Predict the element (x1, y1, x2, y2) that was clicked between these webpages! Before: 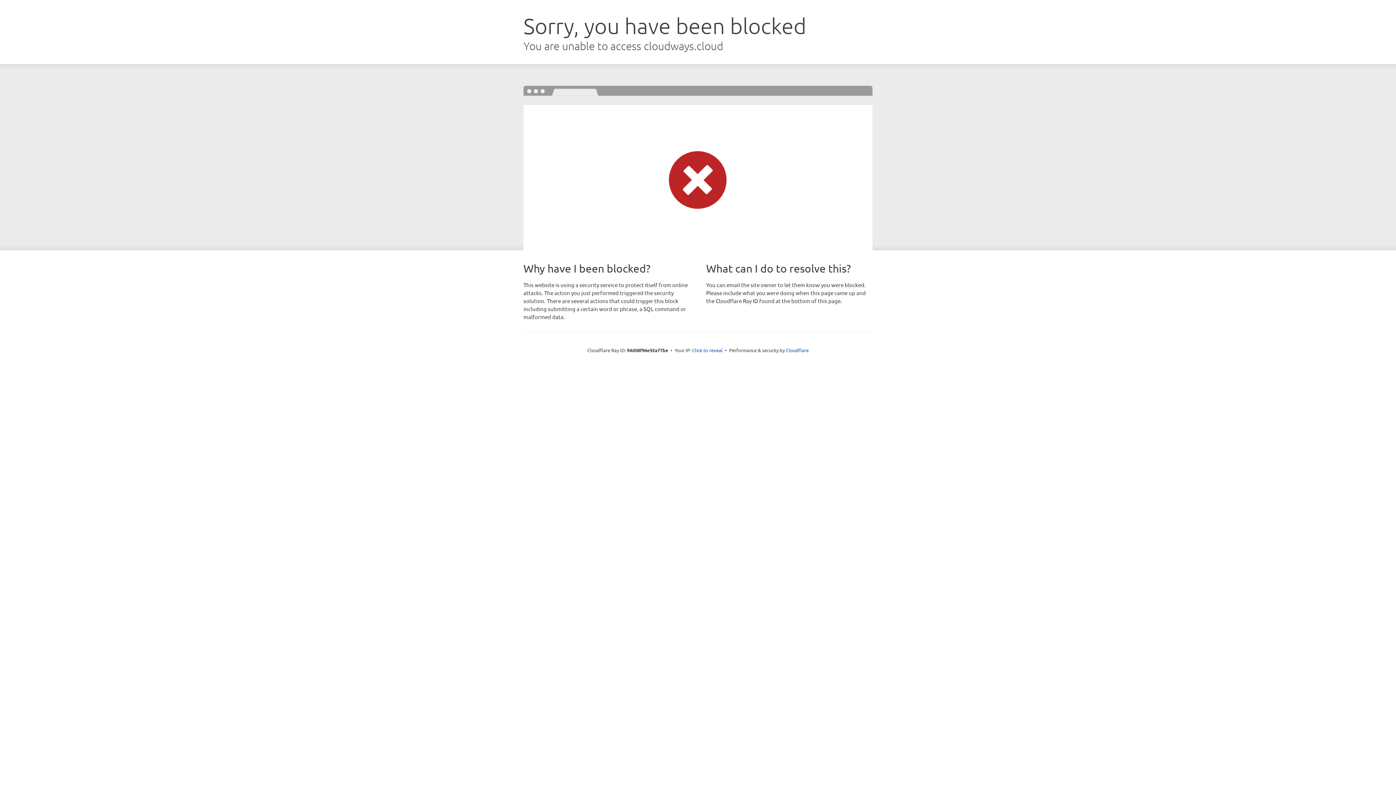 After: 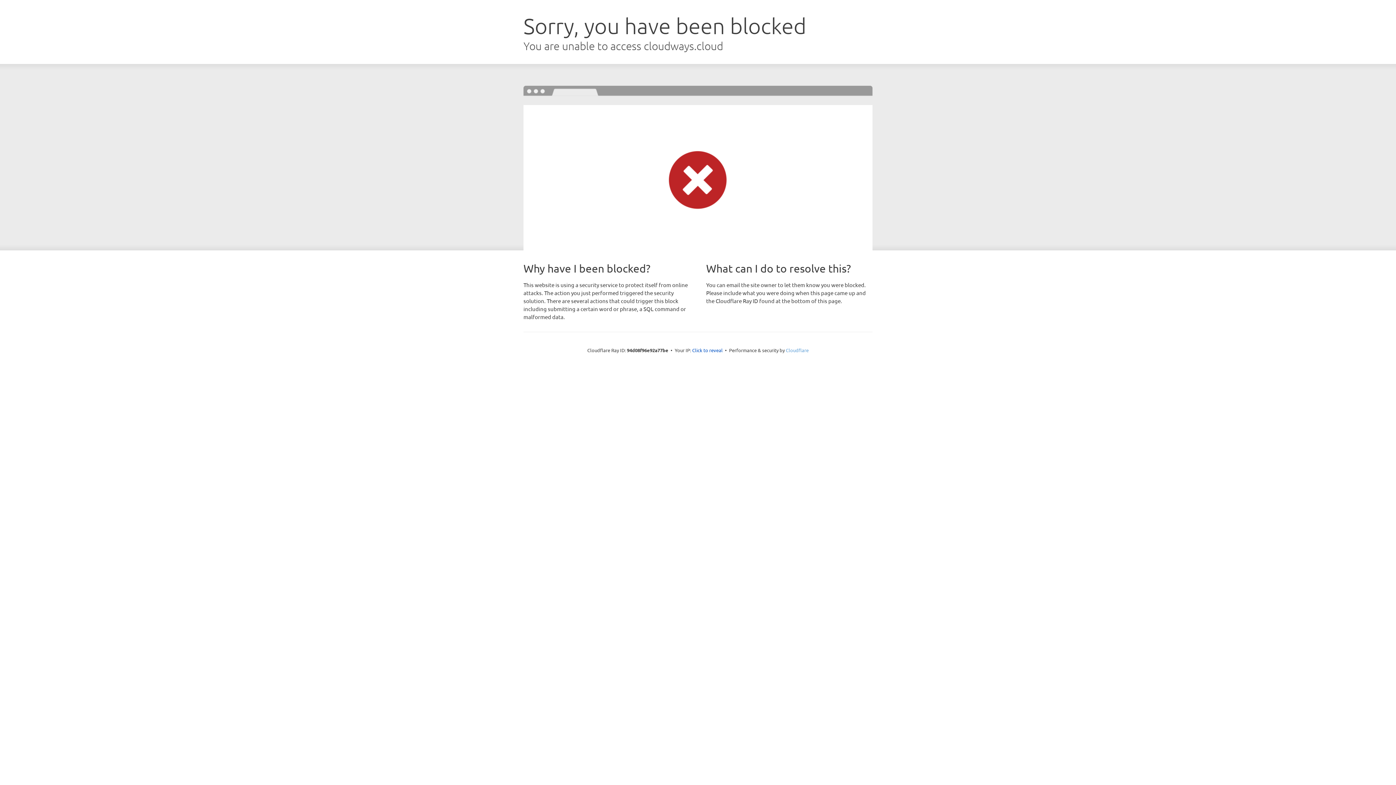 Action: label: Cloudflare bbox: (786, 347, 808, 353)